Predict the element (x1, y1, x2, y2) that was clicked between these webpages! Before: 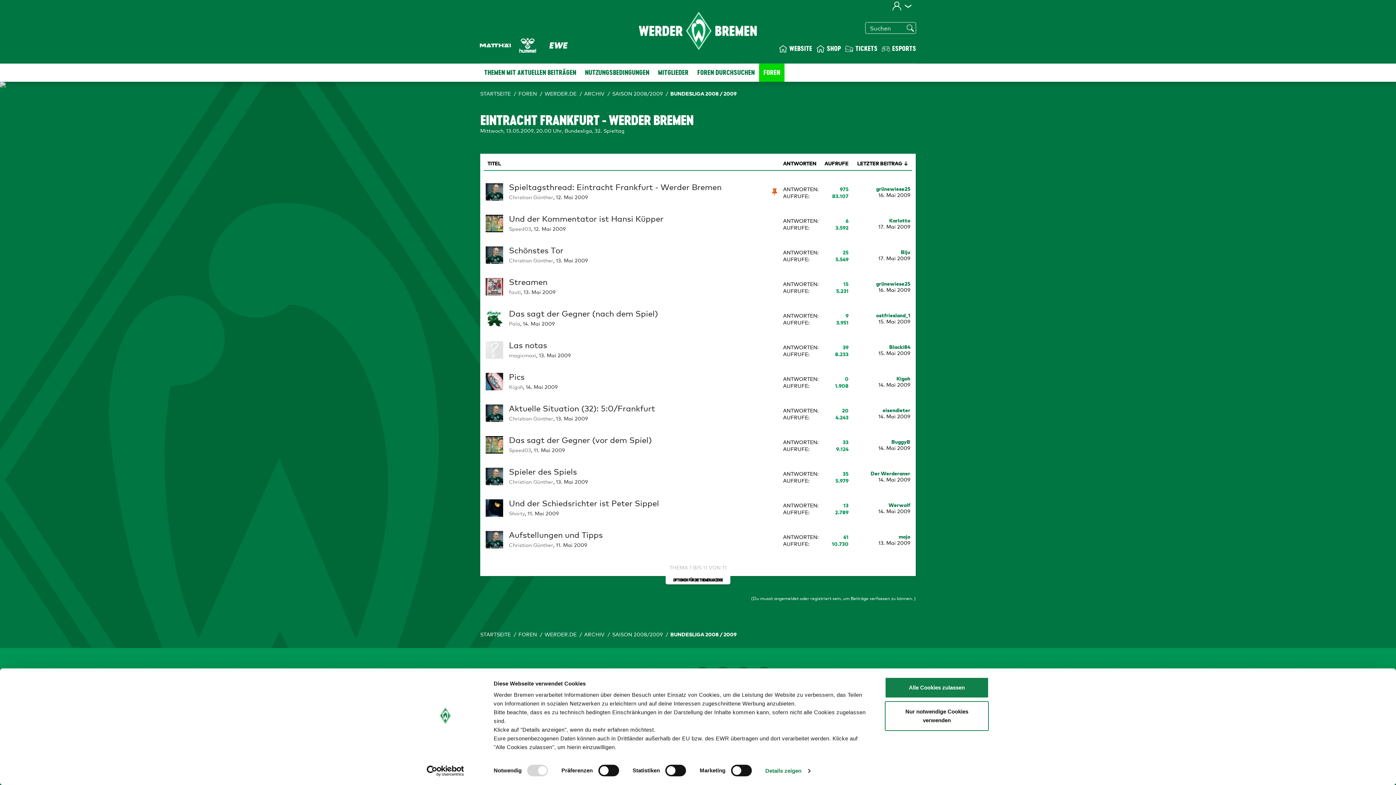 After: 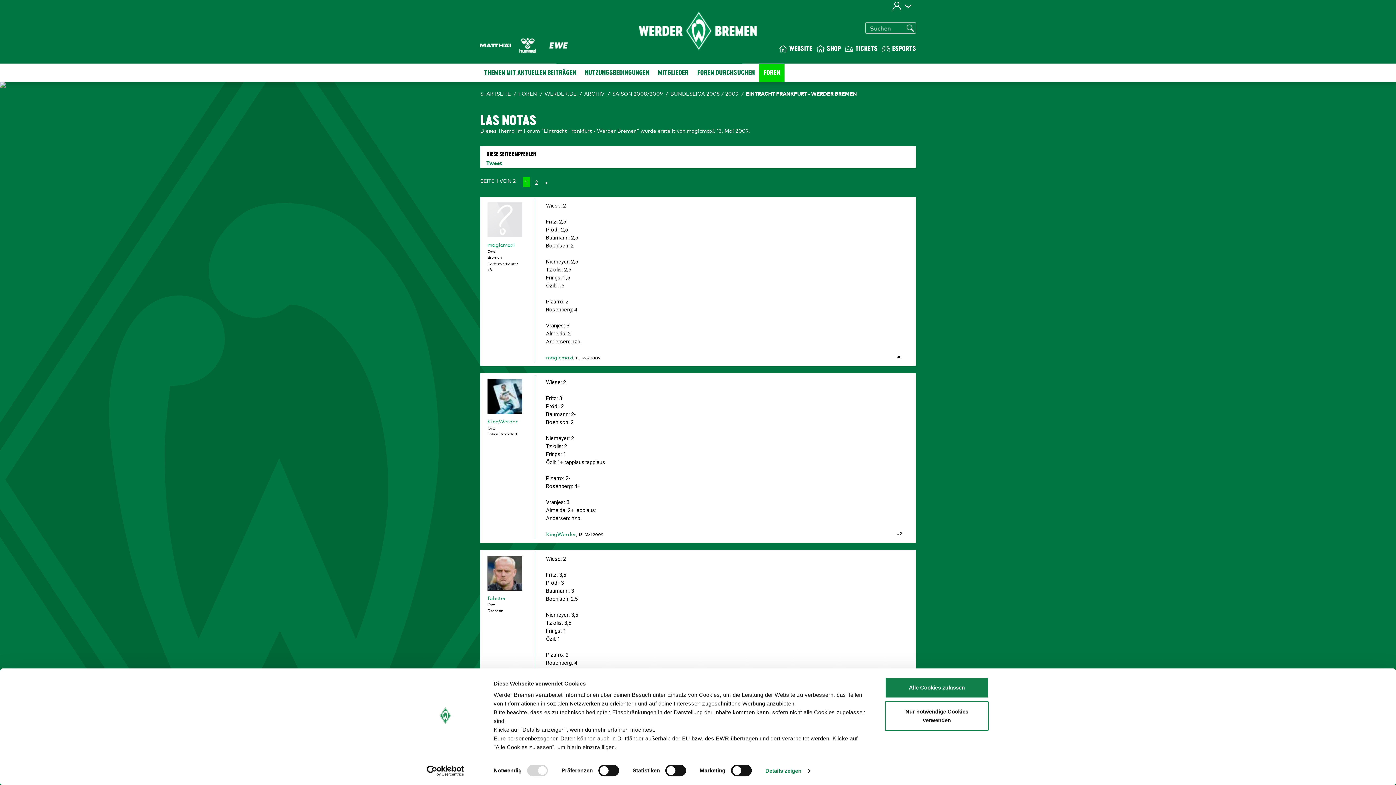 Action: label: Las notas bbox: (509, 339, 547, 350)